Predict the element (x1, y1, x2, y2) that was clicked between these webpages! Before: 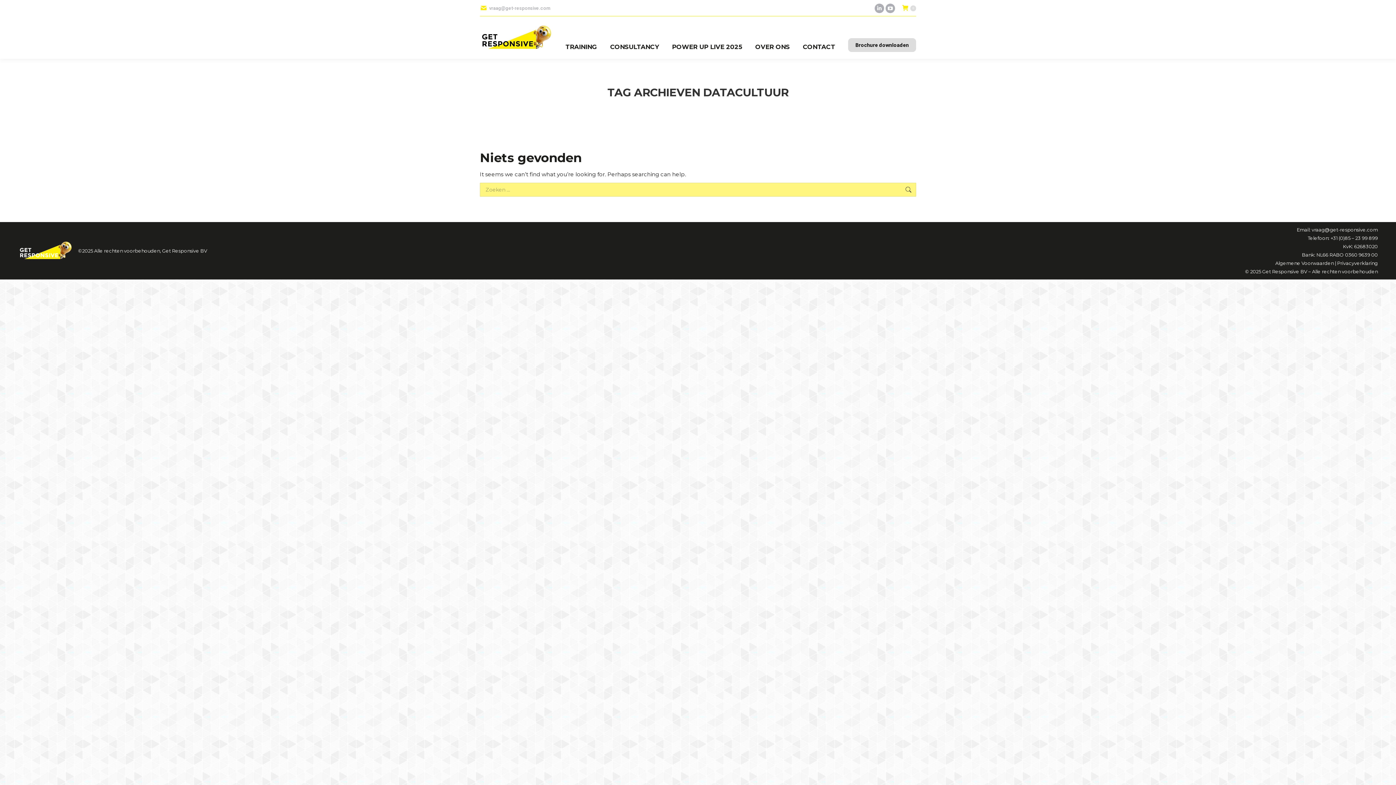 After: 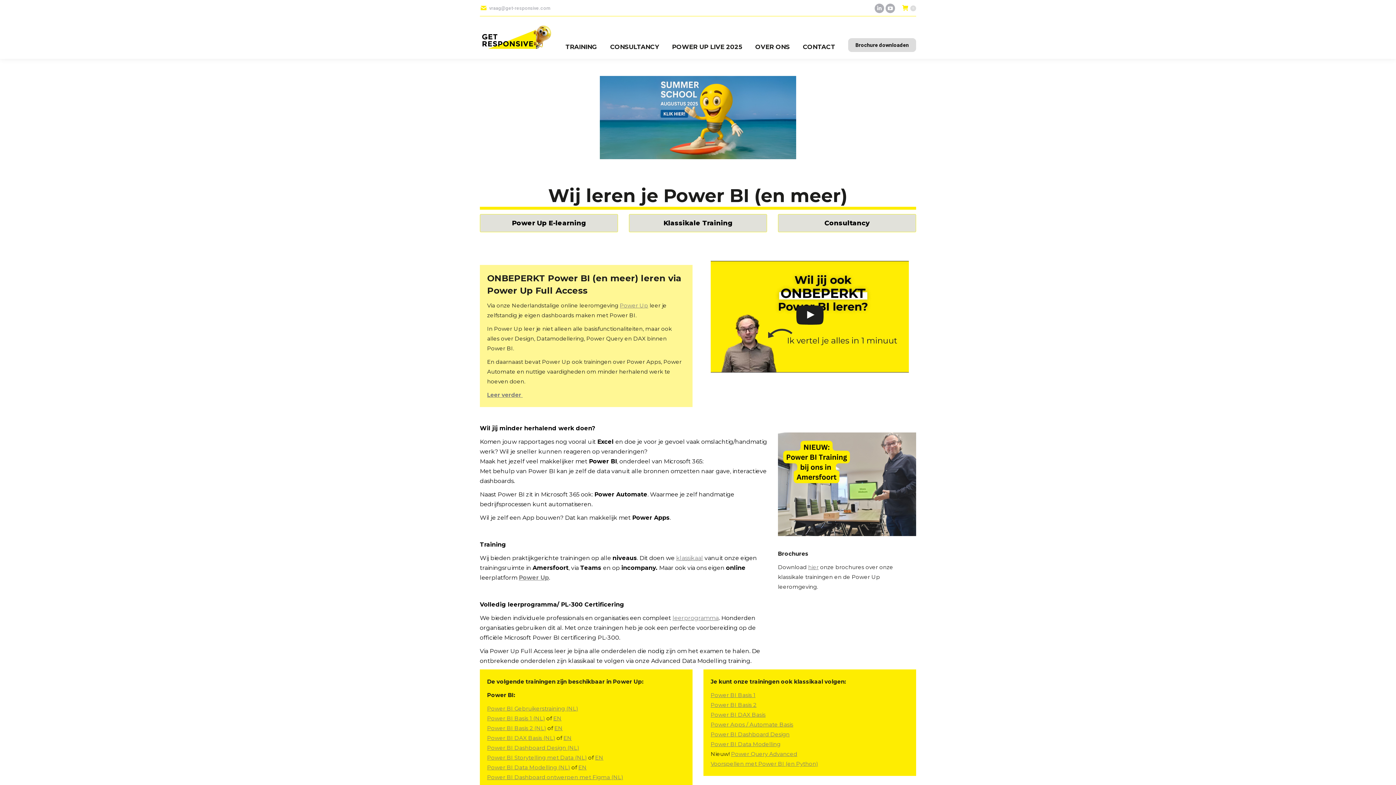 Action: bbox: (480, 20, 554, 54)